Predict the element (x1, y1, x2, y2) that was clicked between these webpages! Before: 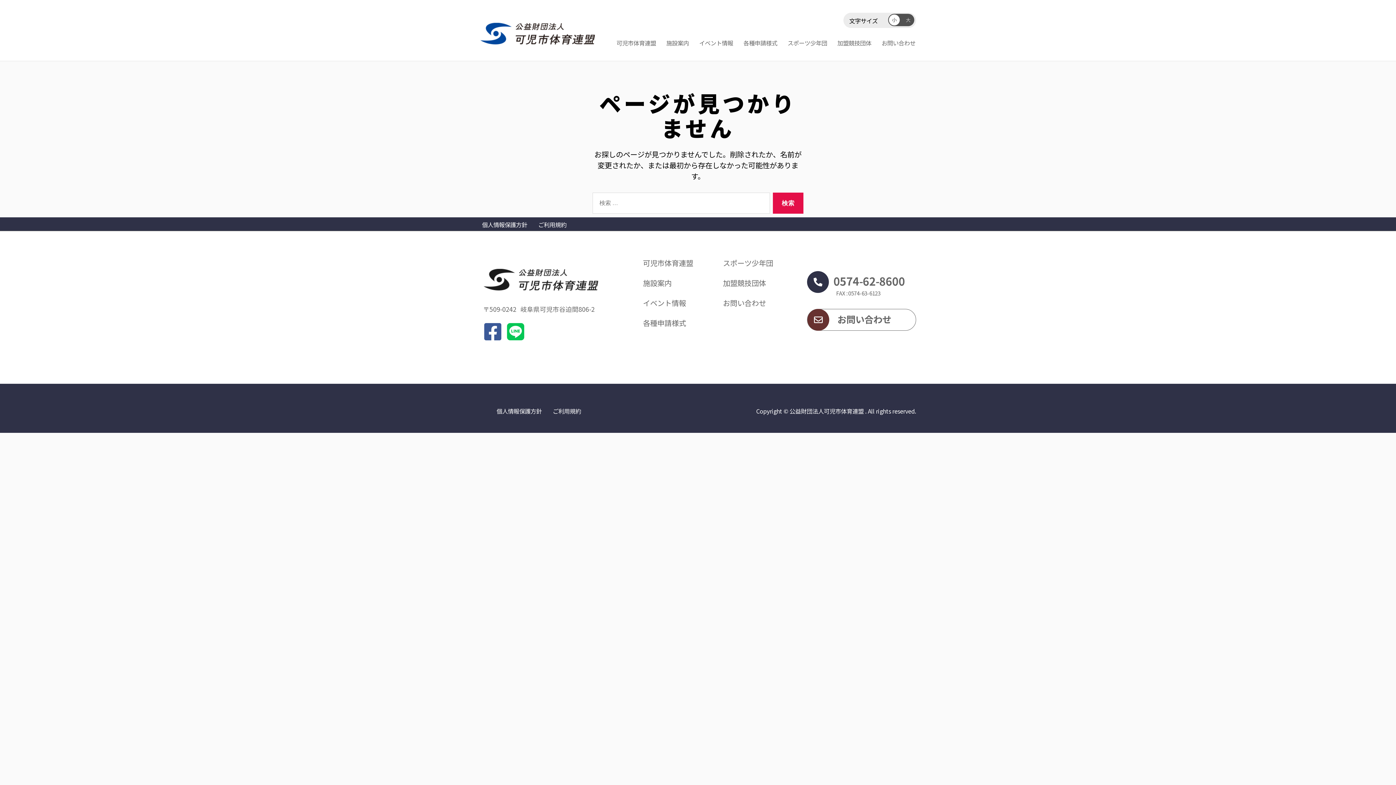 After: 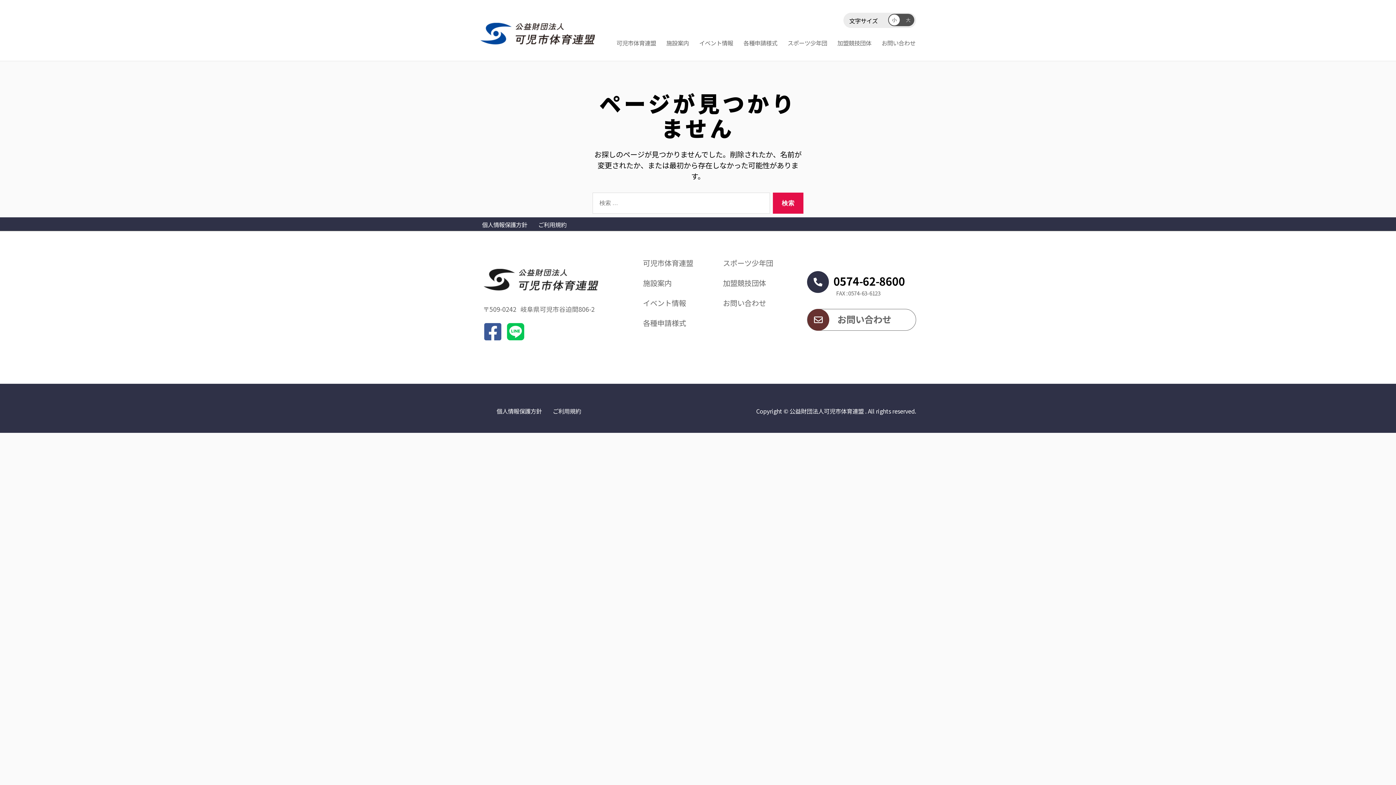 Action: bbox: (807, 271, 916, 293) label: 0574-62-8600